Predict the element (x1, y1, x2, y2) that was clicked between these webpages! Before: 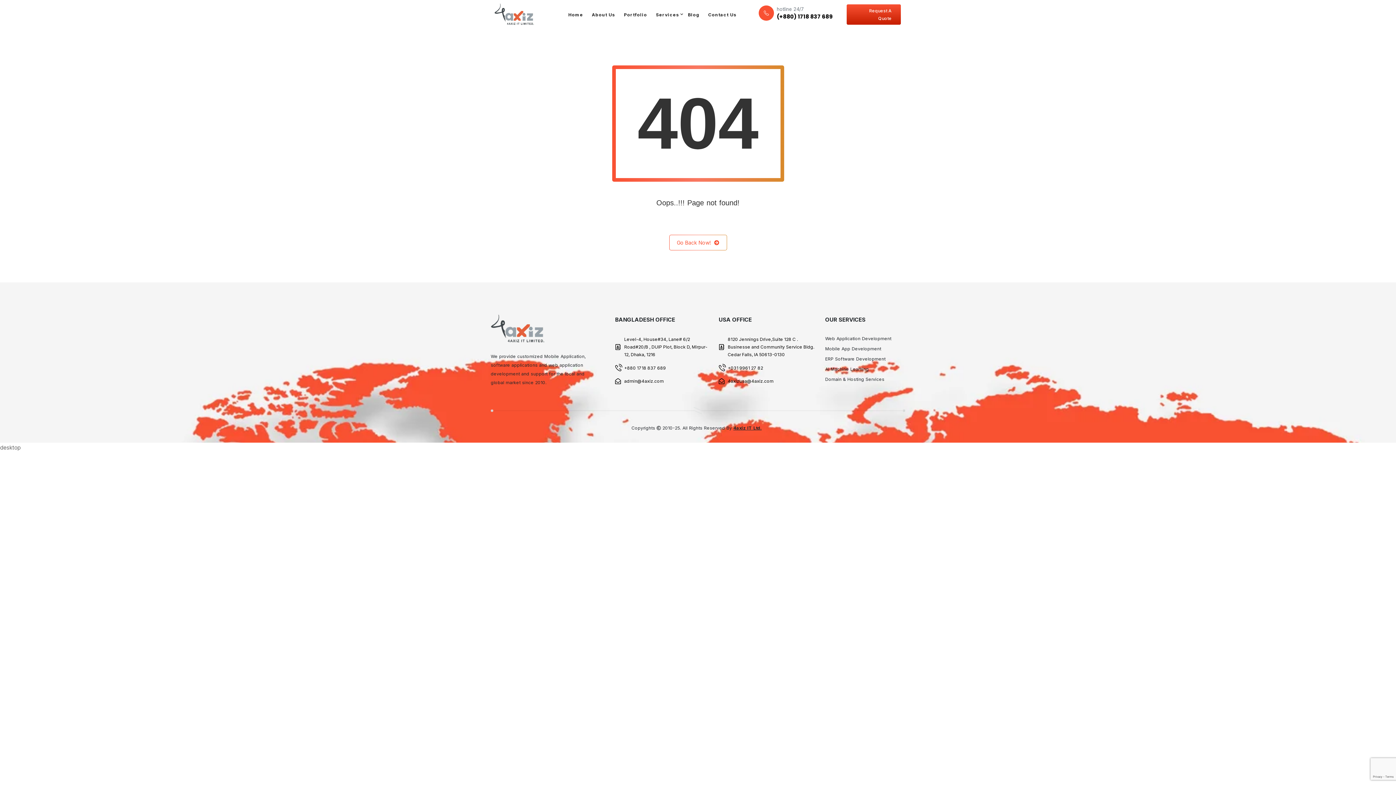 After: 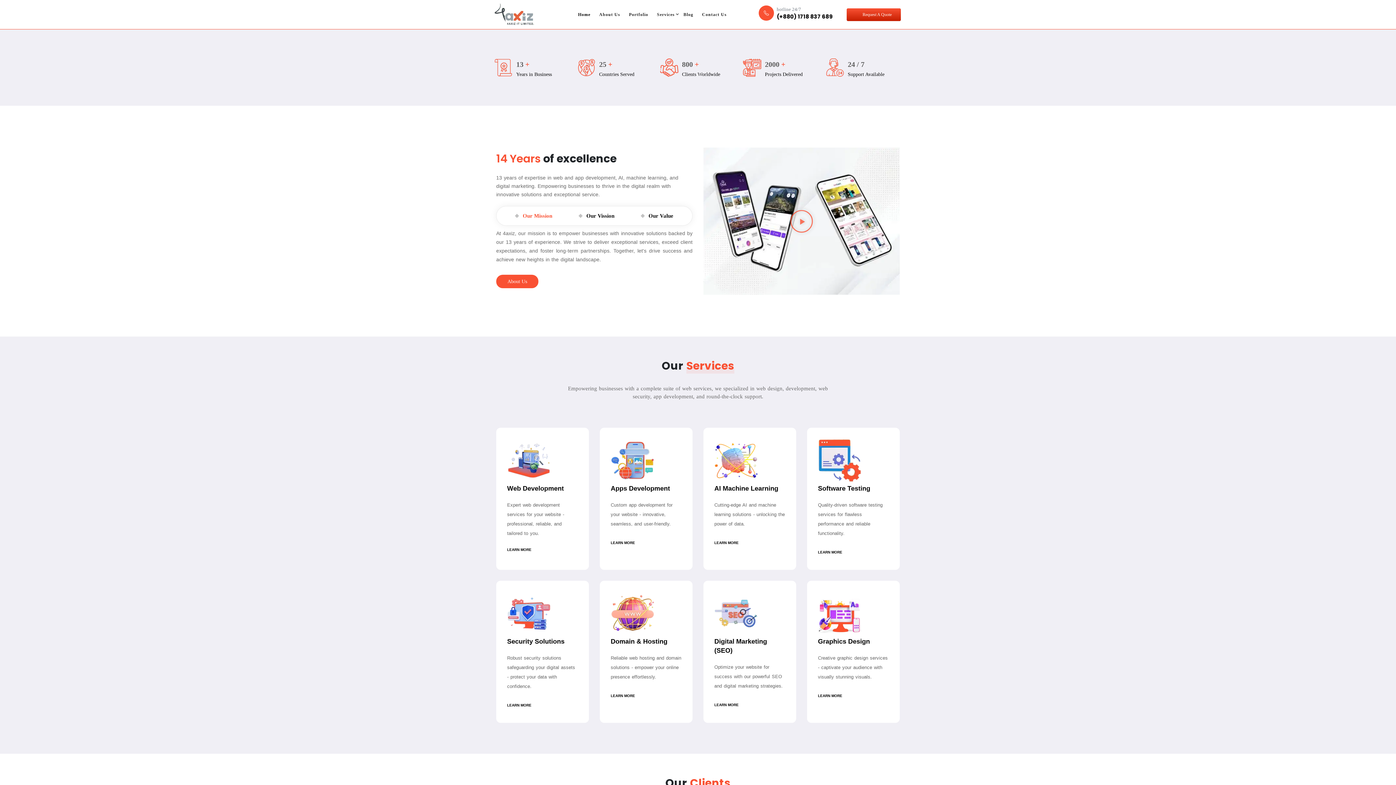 Action: label: Home bbox: (564, 7, 587, 22)